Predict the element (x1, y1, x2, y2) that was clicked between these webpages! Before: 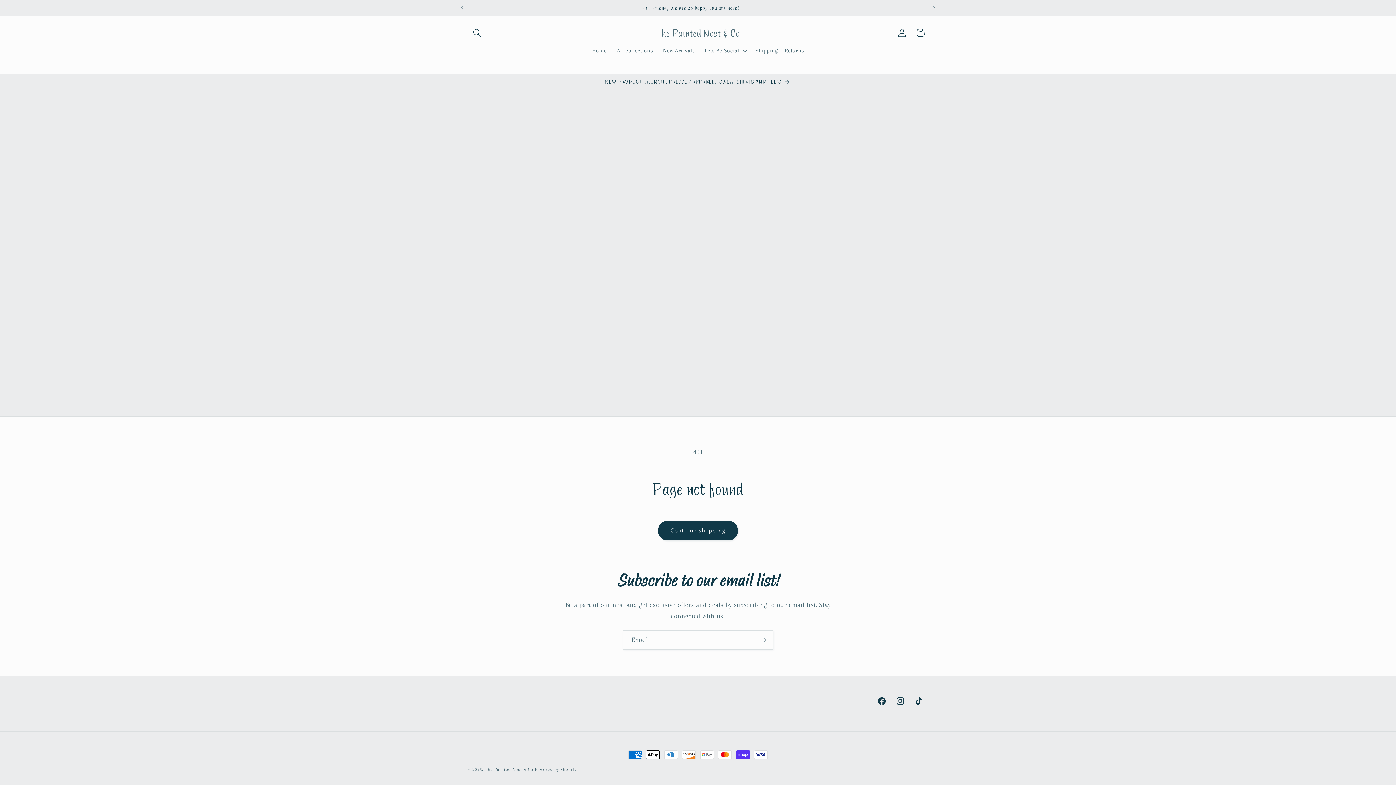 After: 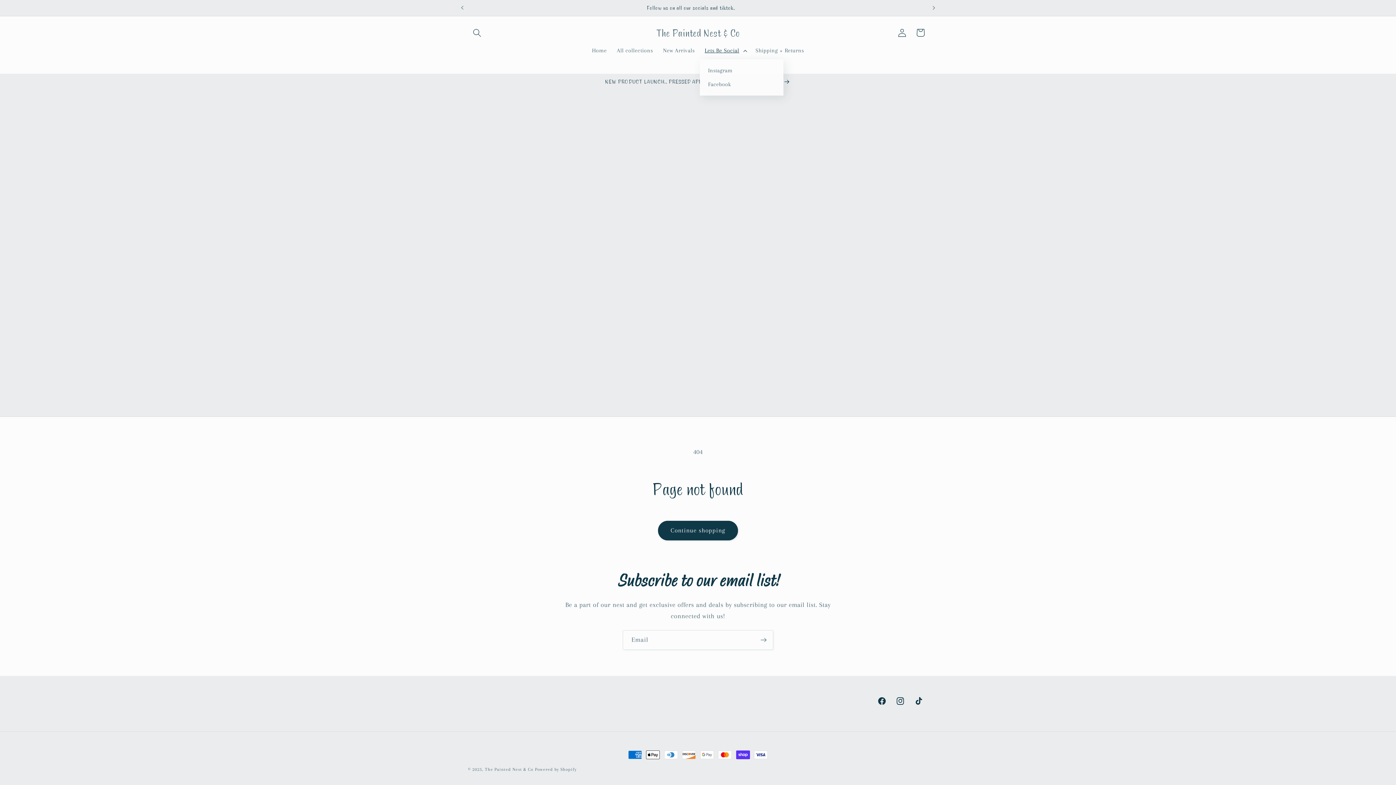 Action: label: Lets Be Social bbox: (699, 41, 750, 59)